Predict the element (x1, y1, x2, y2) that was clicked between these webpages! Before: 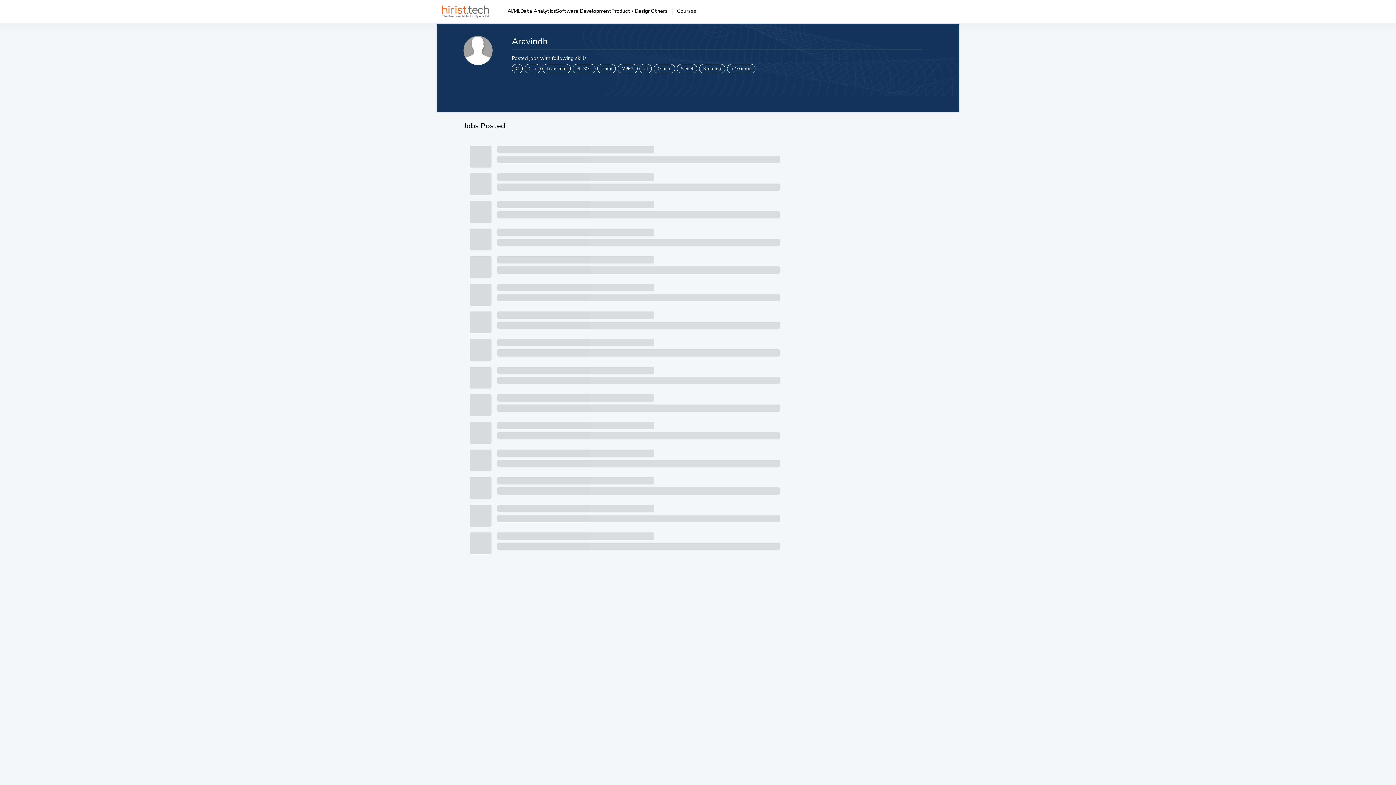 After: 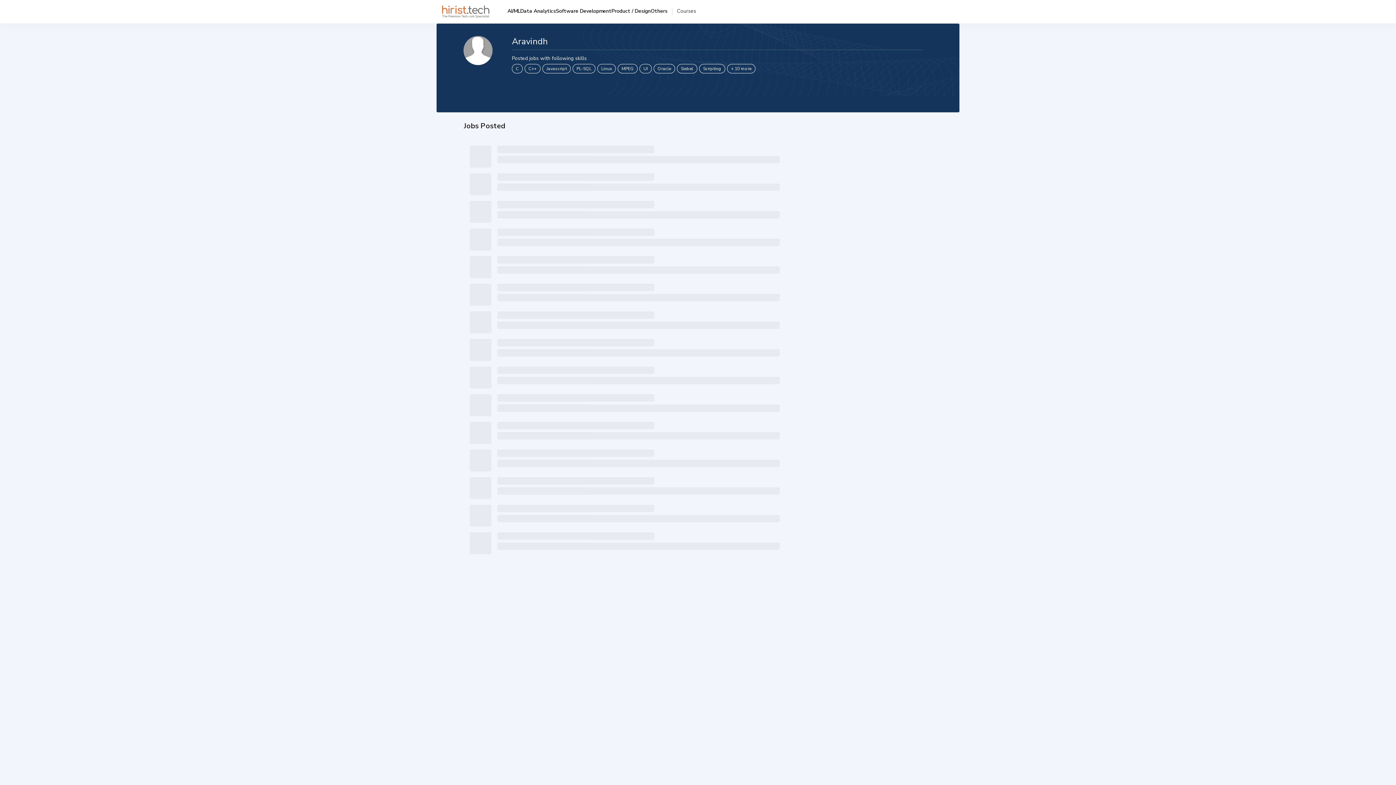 Action: label: UI bbox: (639, 64, 652, 73)